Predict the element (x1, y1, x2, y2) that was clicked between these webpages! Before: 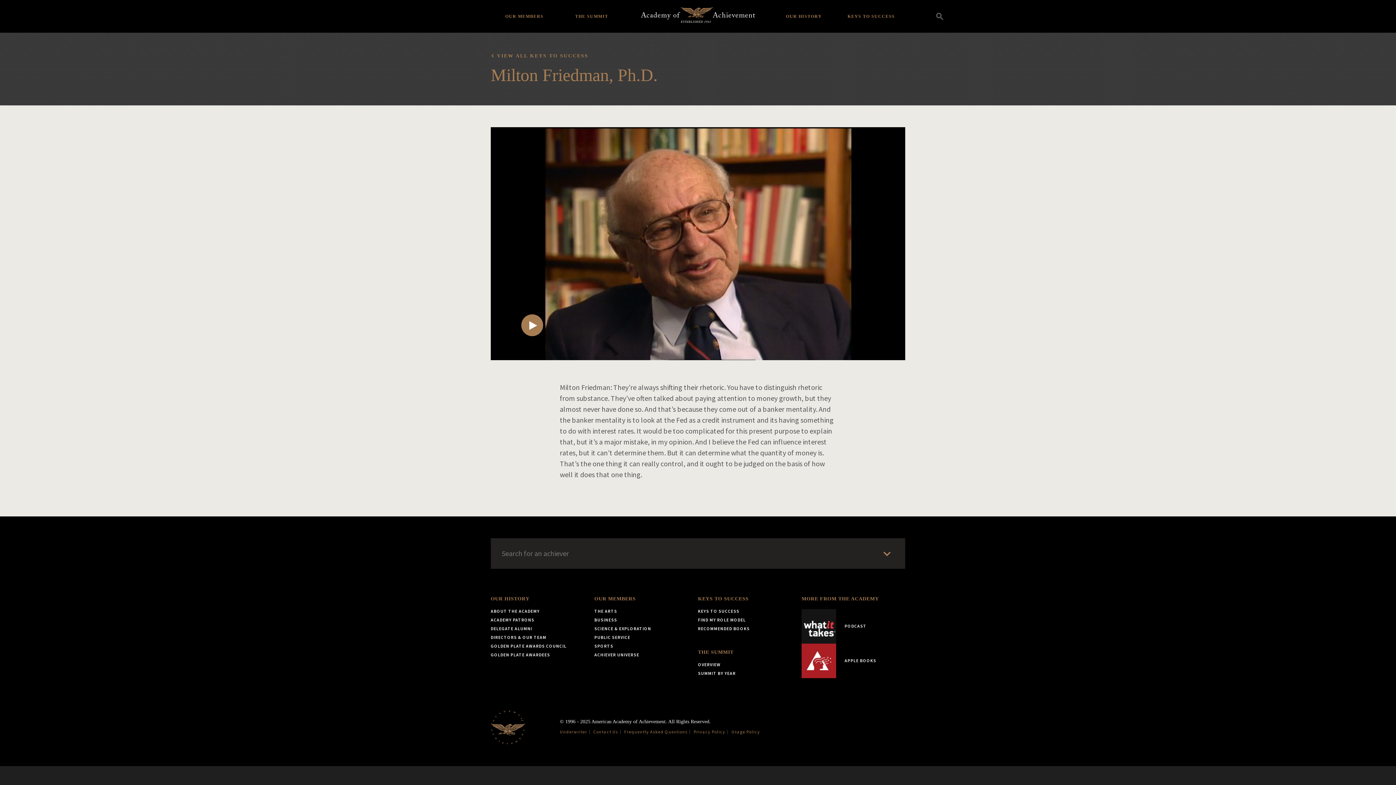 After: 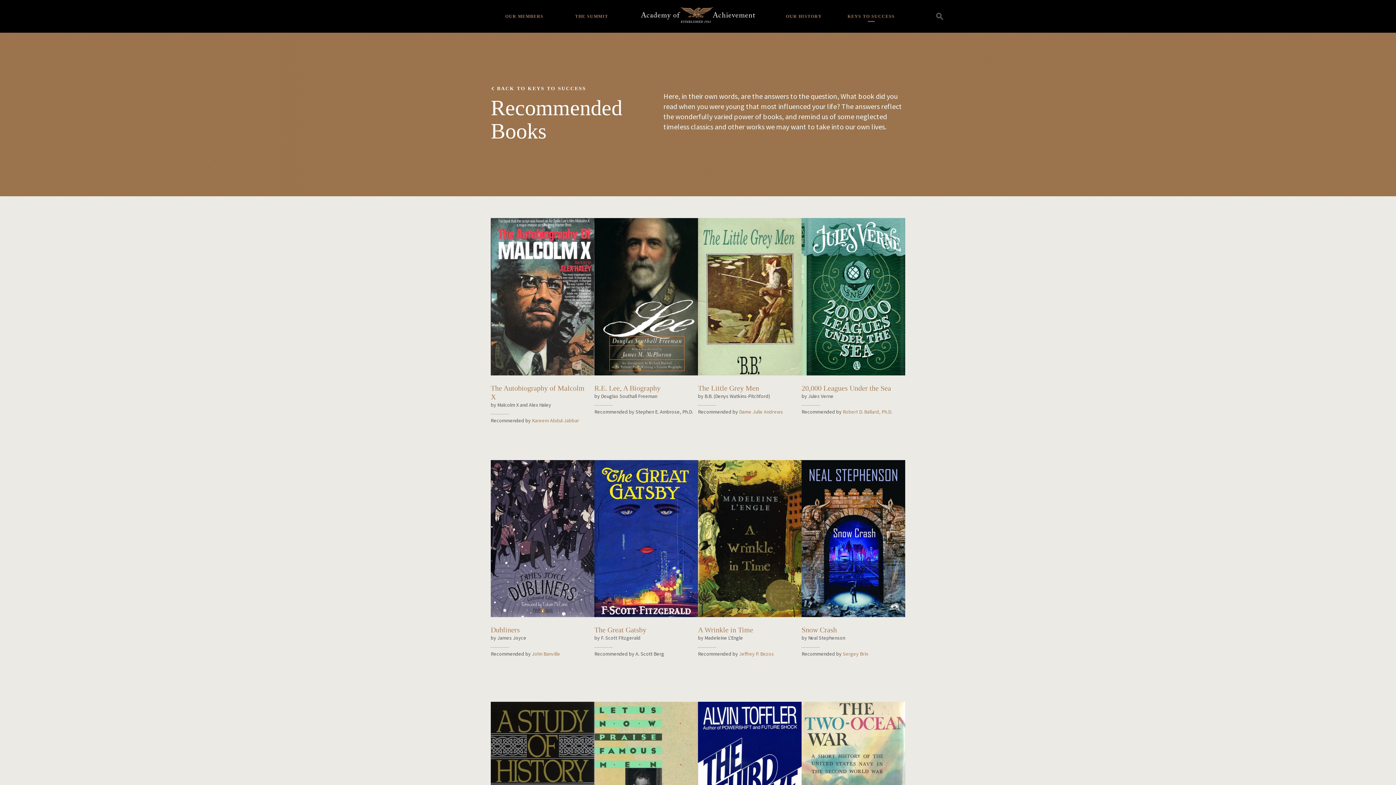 Action: label: RECOMMENDED BOOKS bbox: (698, 626, 749, 631)